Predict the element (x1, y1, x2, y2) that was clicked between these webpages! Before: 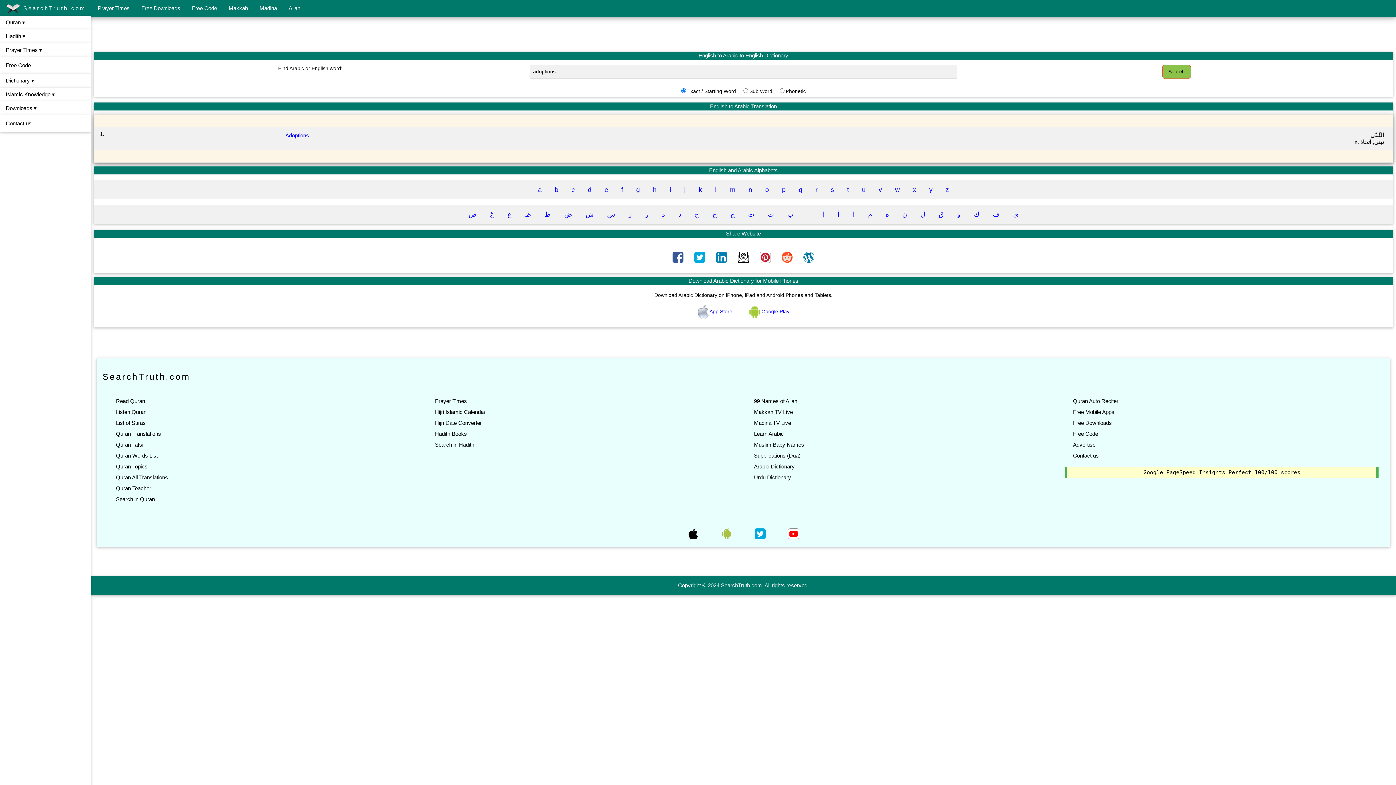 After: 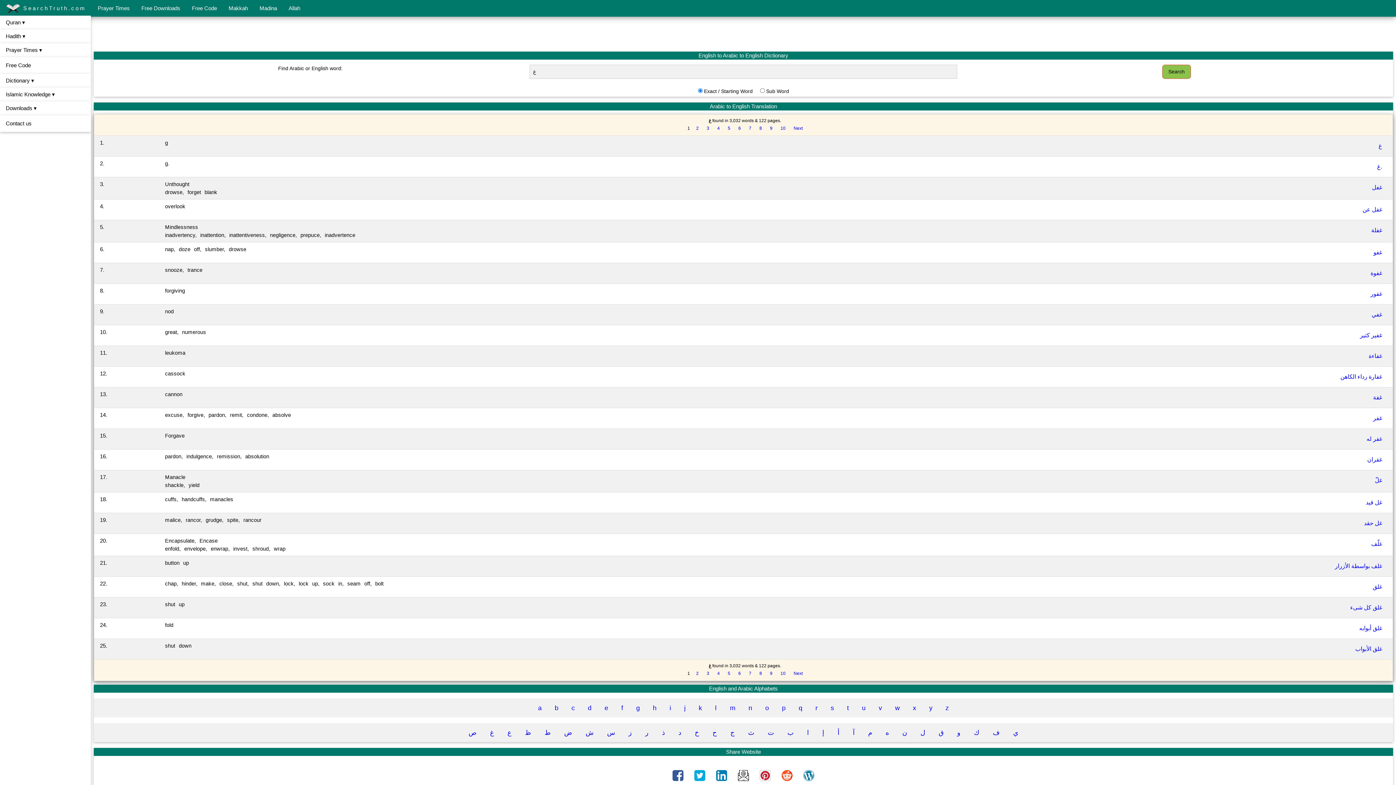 Action: bbox: (484, 208, 500, 221) label: غ